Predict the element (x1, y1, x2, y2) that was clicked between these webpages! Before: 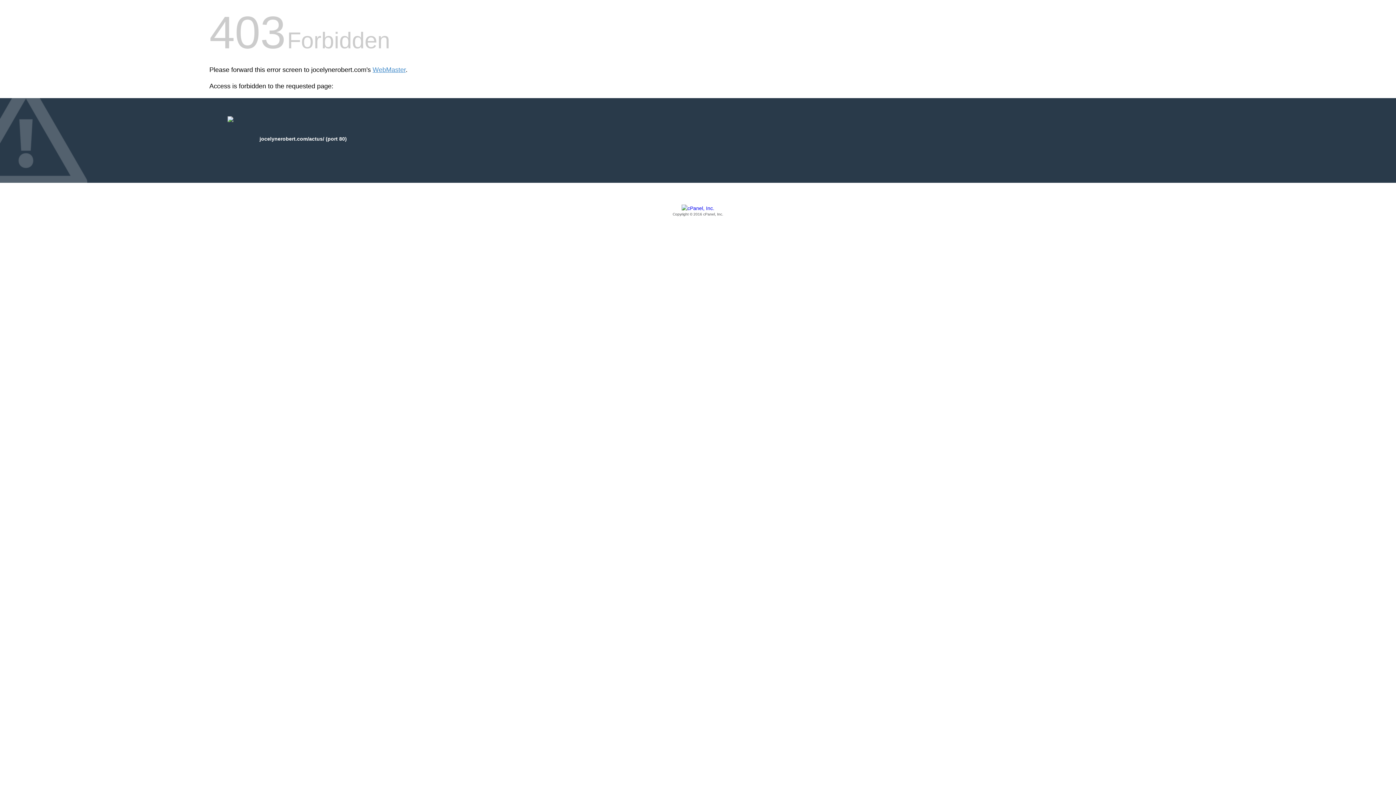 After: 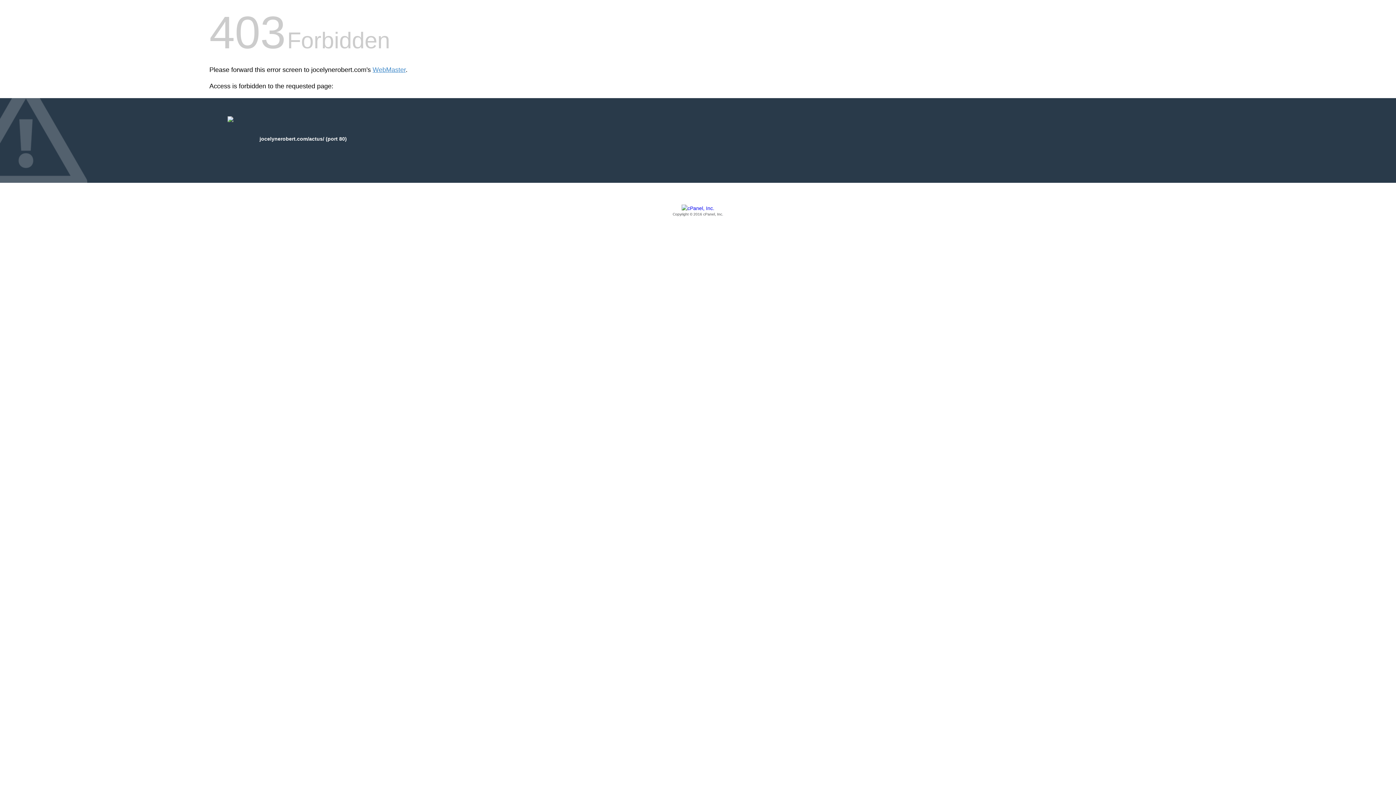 Action: bbox: (209, 205, 1186, 217) label: Copyright © 2016 cPanel, Inc.